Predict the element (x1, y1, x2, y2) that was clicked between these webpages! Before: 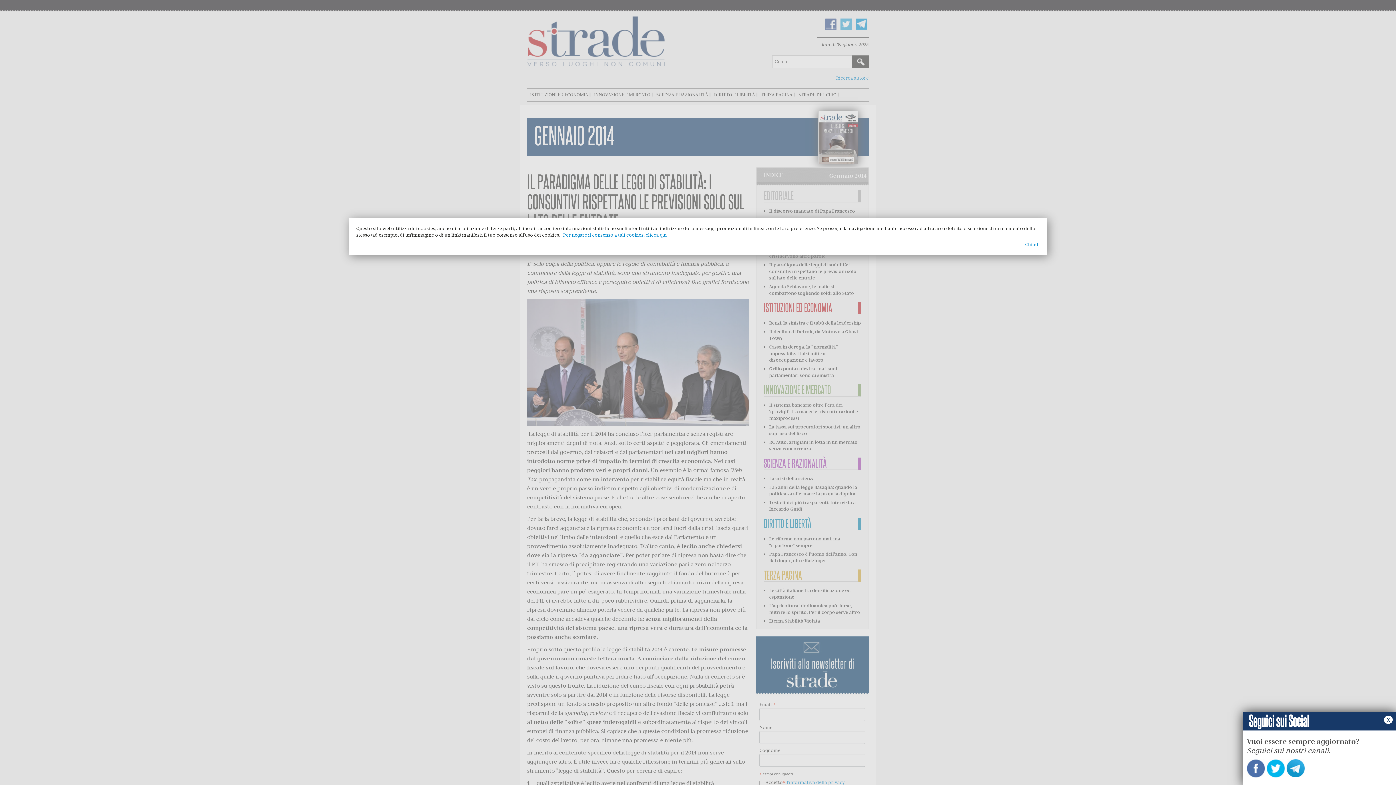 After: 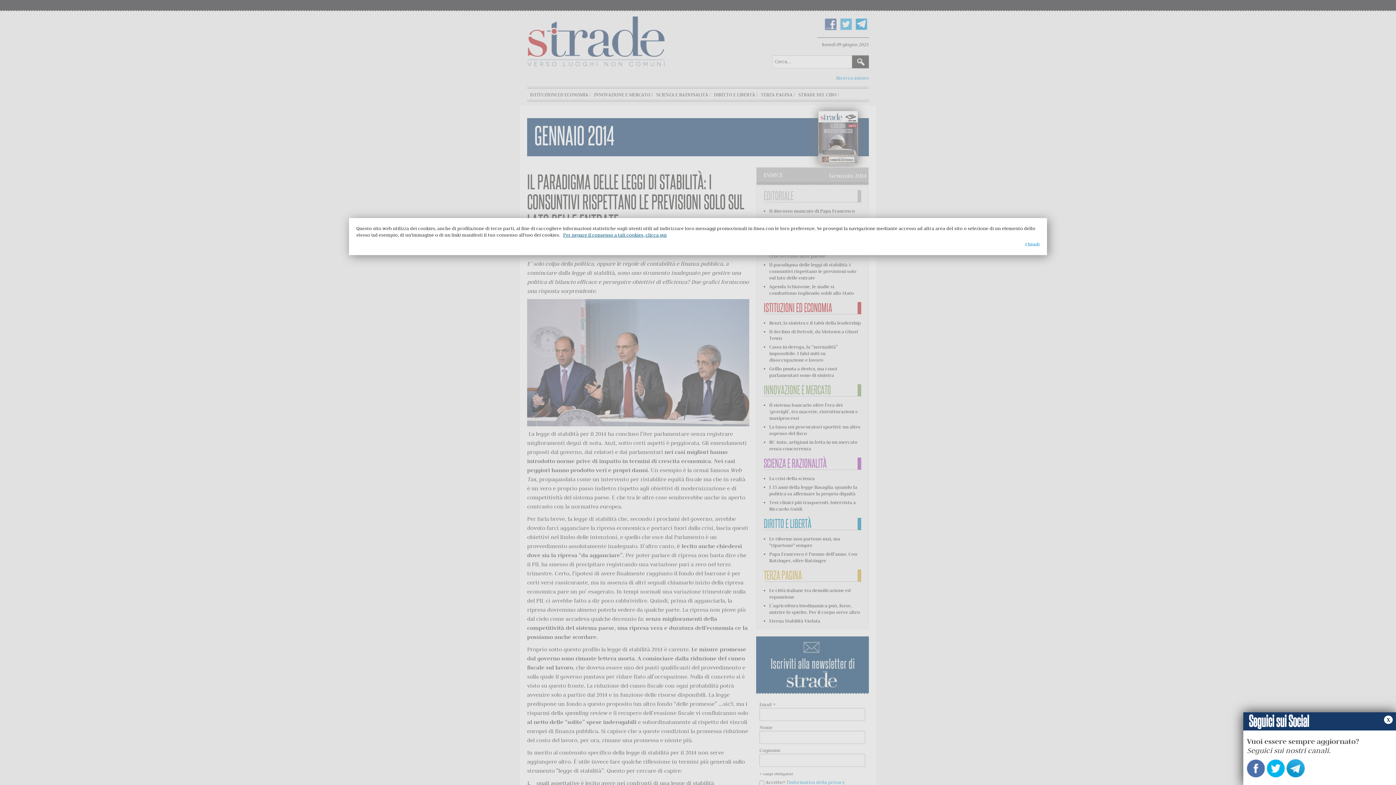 Action: label: Per negare il consenso a tali cookies, clicca qui bbox: (563, 232, 666, 238)